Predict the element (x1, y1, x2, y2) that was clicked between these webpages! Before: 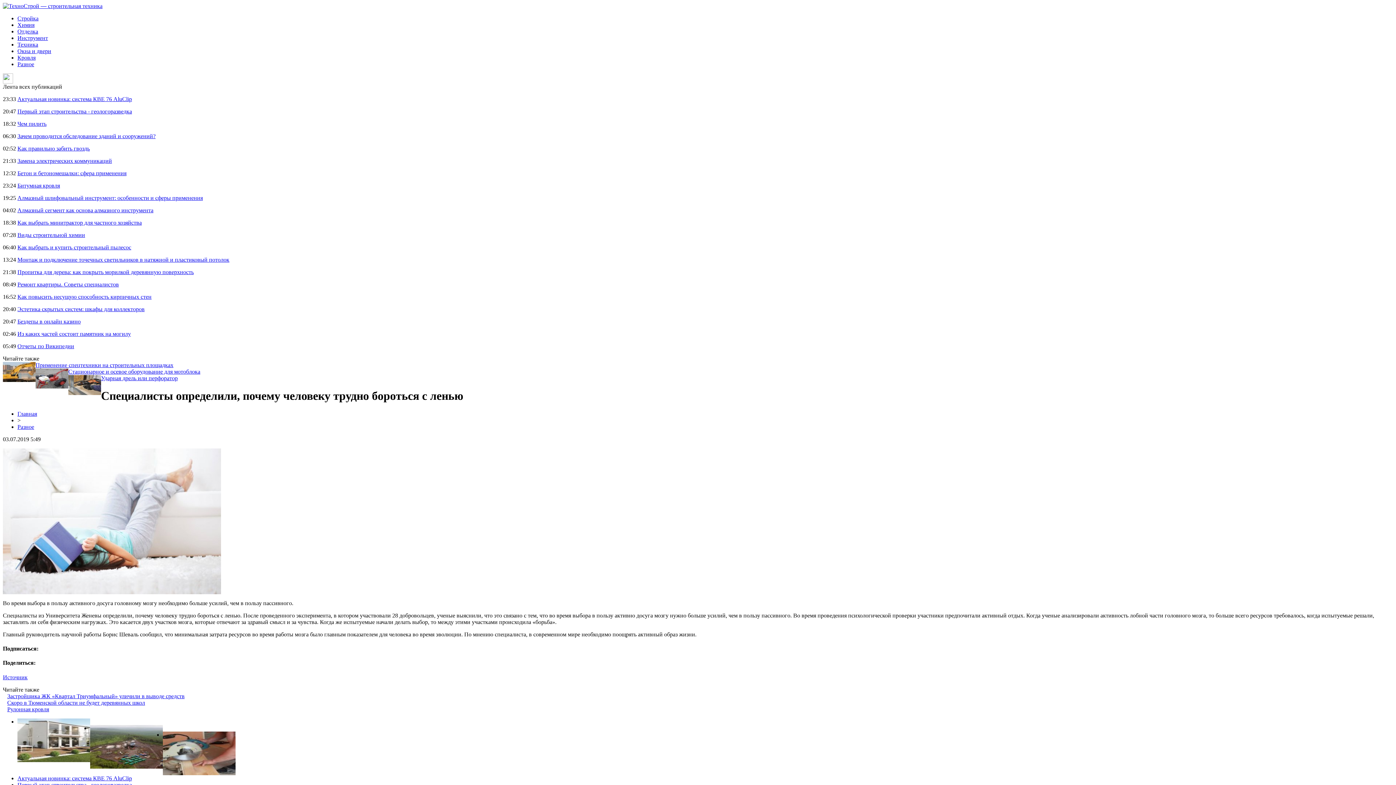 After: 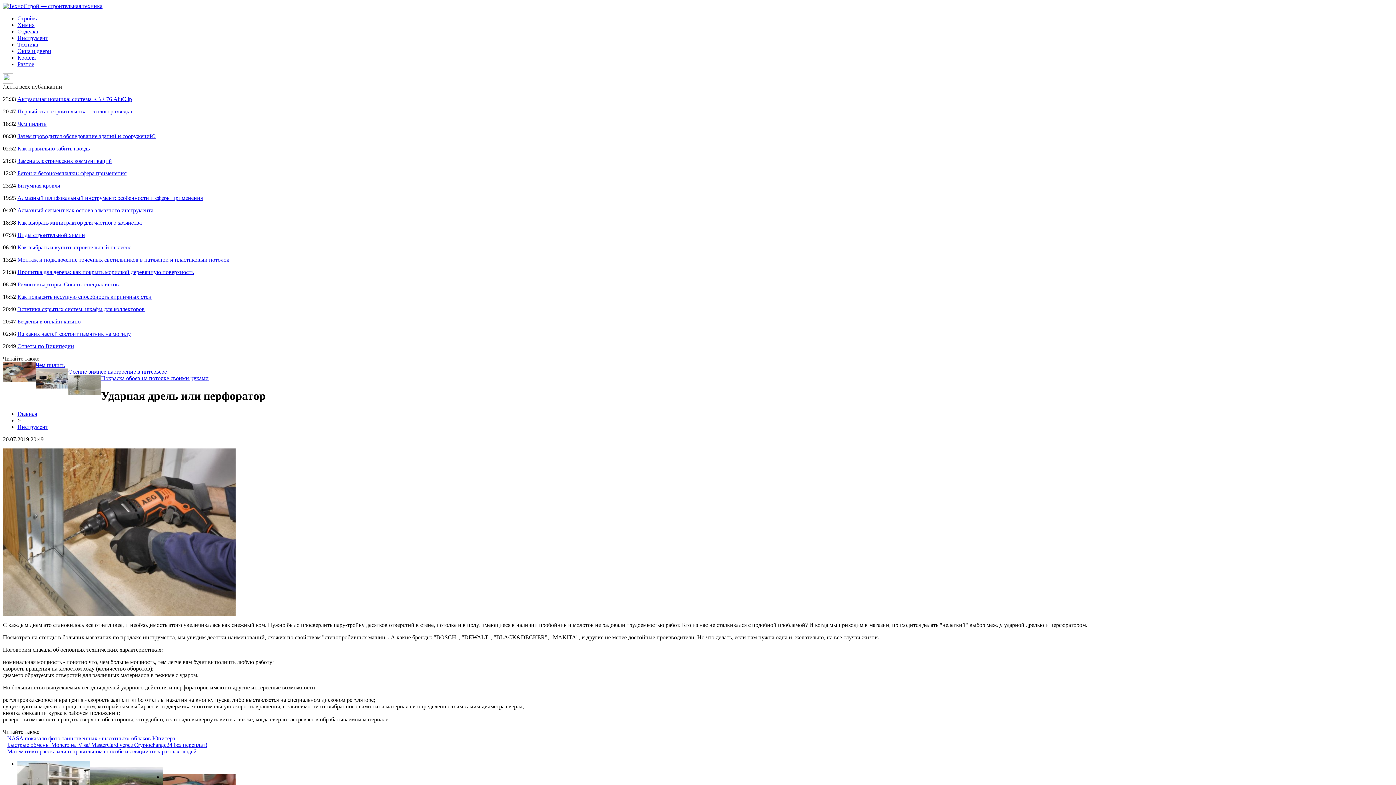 Action: label: Ударная дрель или перфоратор bbox: (101, 375, 177, 381)